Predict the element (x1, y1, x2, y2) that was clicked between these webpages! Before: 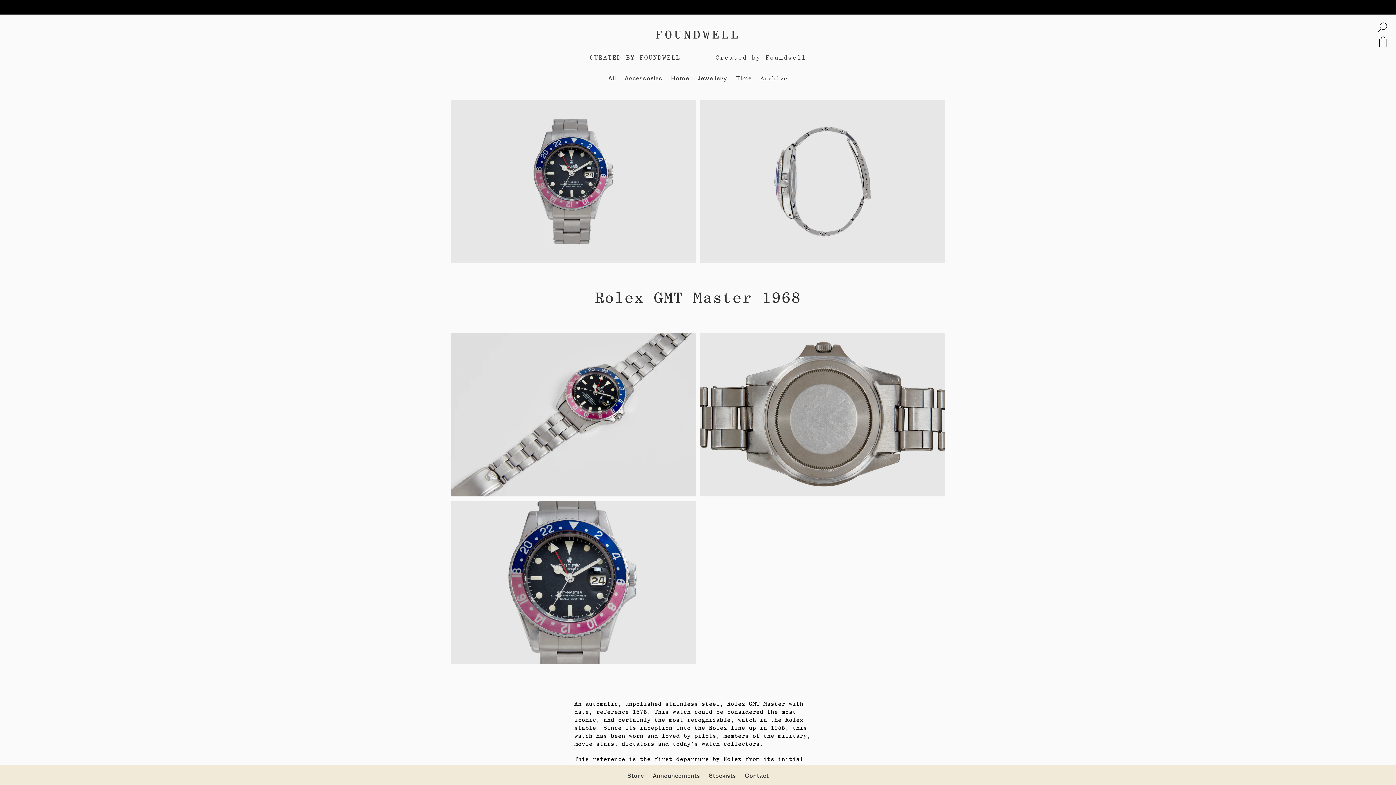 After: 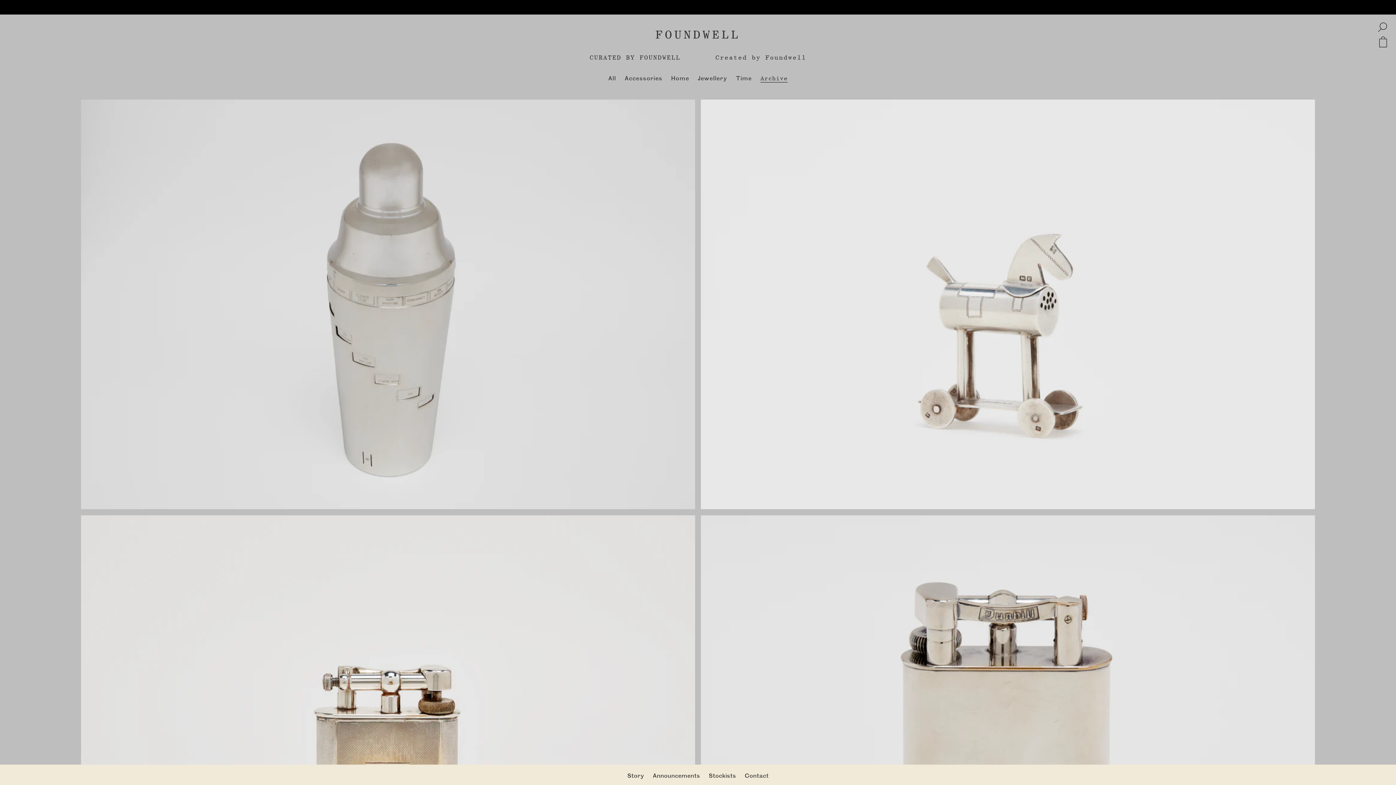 Action: bbox: (760, 74, 787, 82) label: Archive